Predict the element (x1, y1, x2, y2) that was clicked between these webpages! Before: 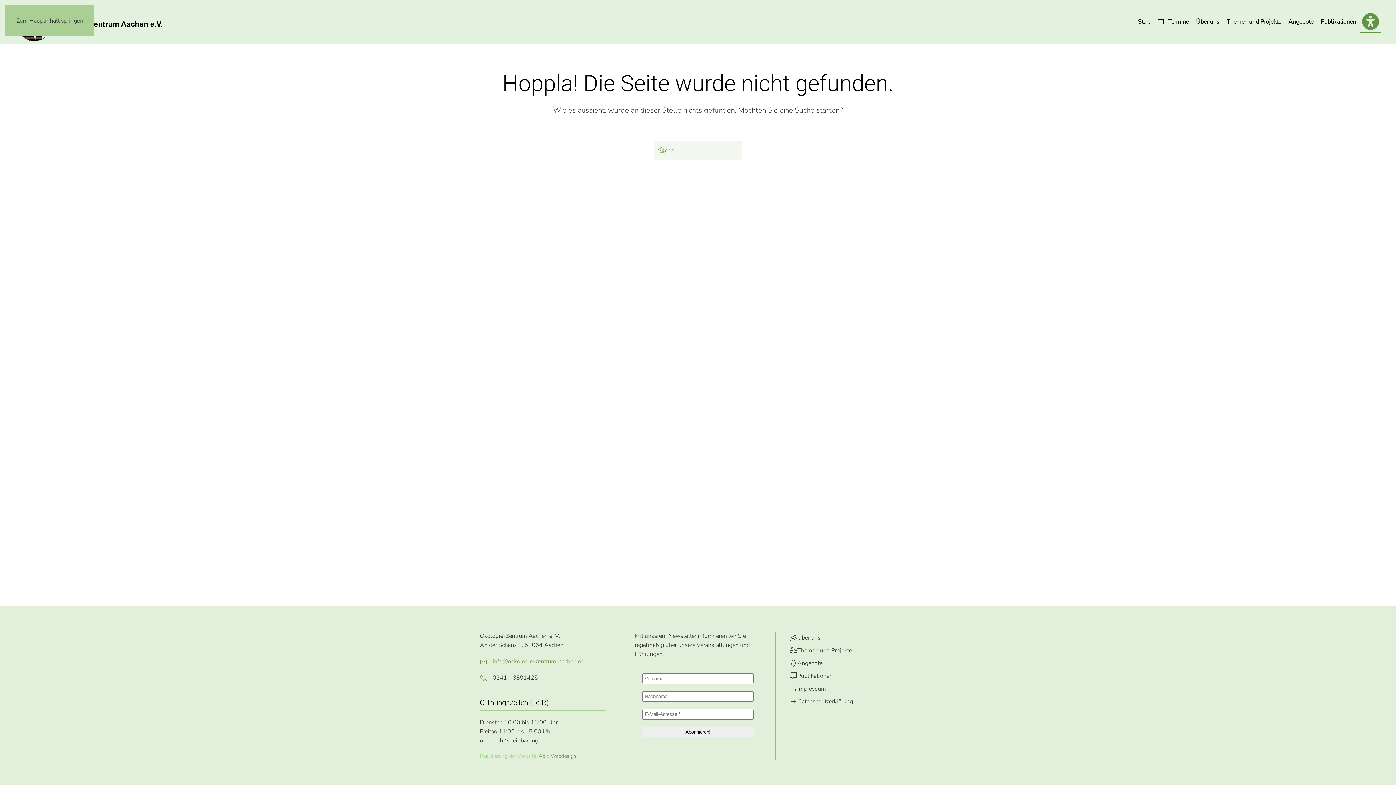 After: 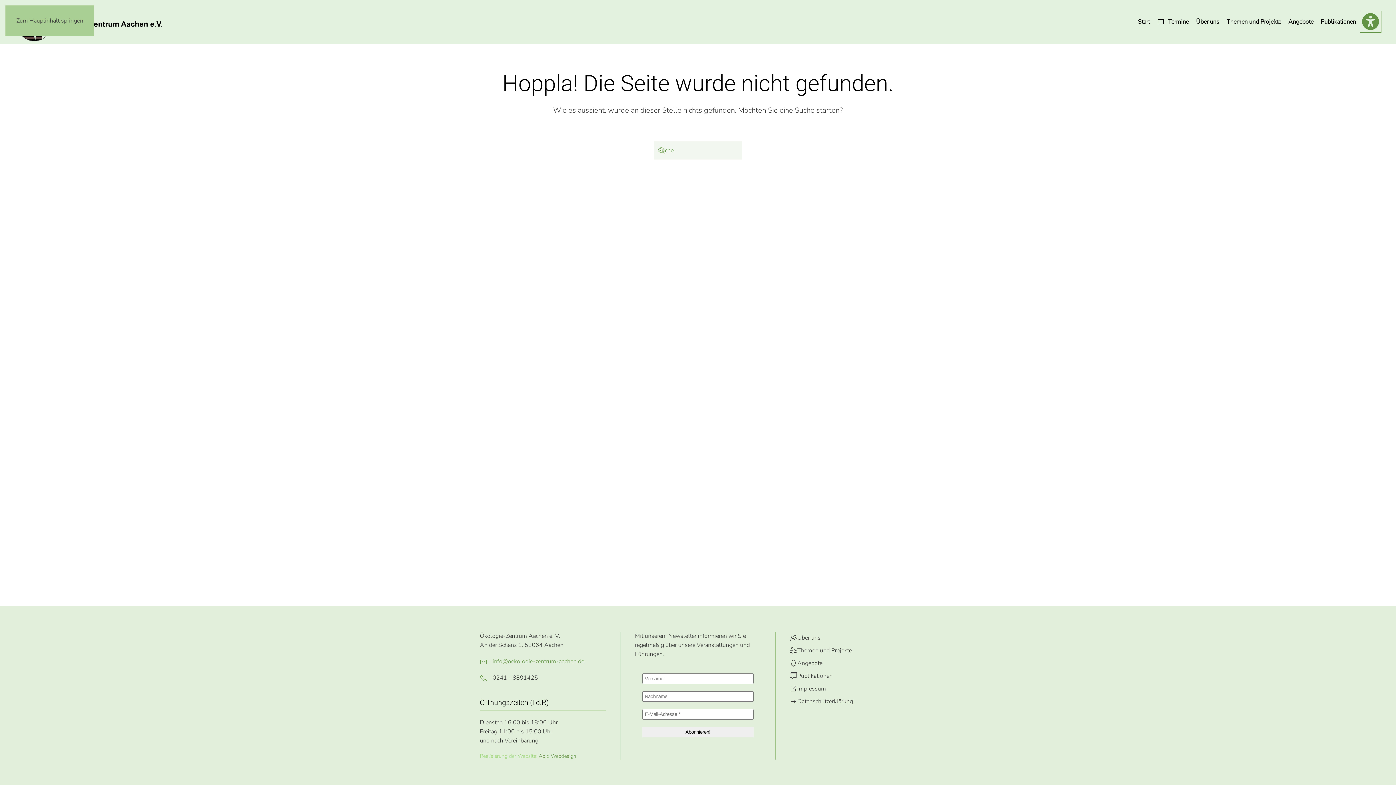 Action: label: Zum Hauptinhalt springen bbox: (16, 16, 83, 24)